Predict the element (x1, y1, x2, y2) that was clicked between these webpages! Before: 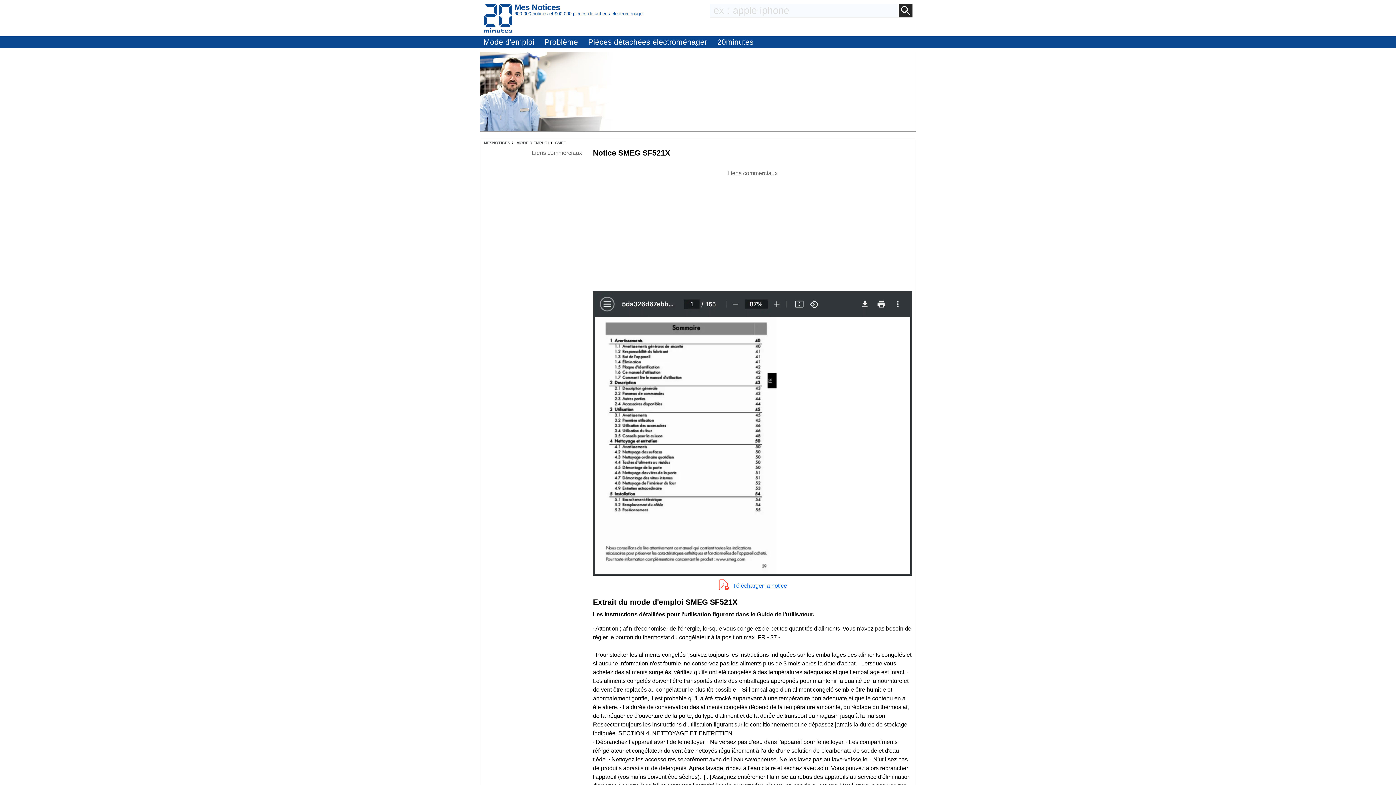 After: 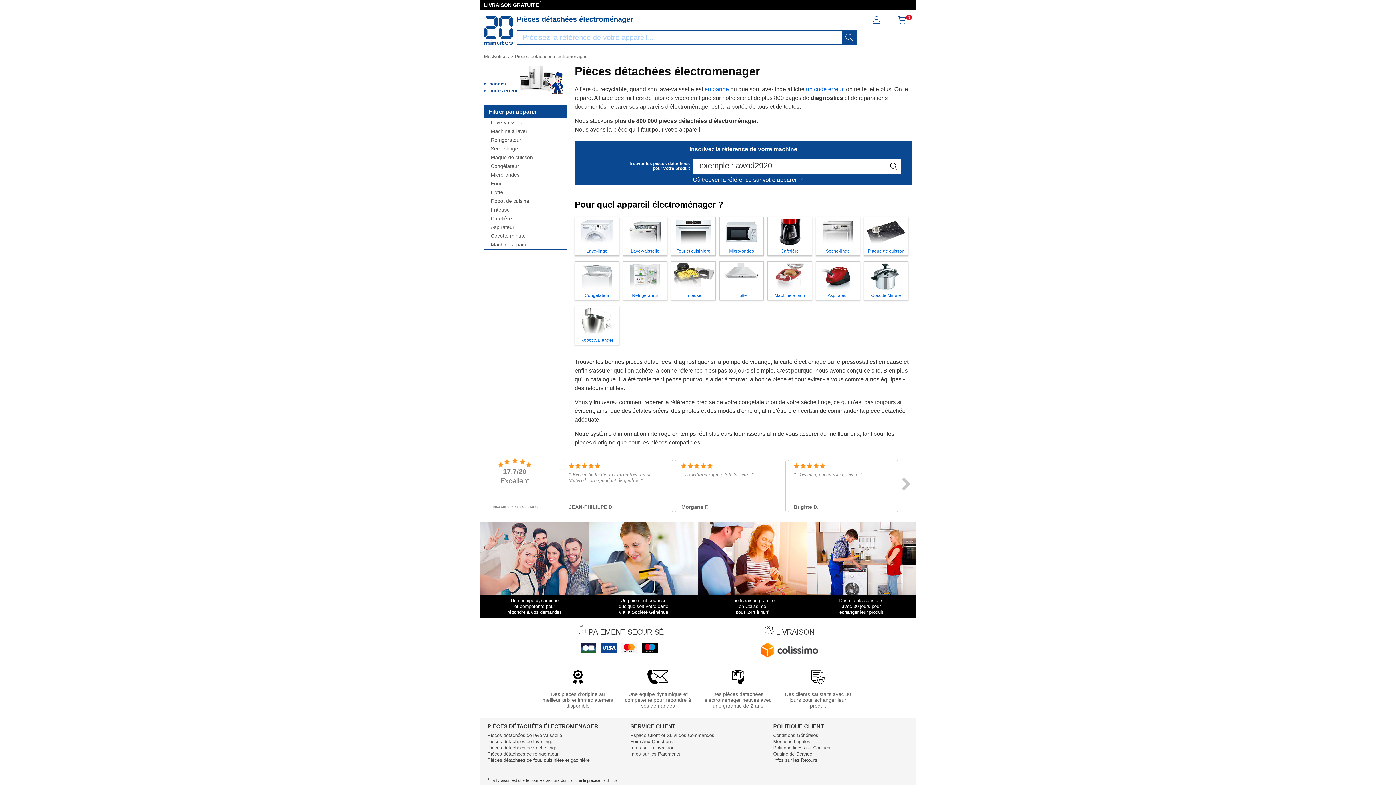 Action: bbox: (585, 36, 710, 48) label: Pièces détachées électroménager